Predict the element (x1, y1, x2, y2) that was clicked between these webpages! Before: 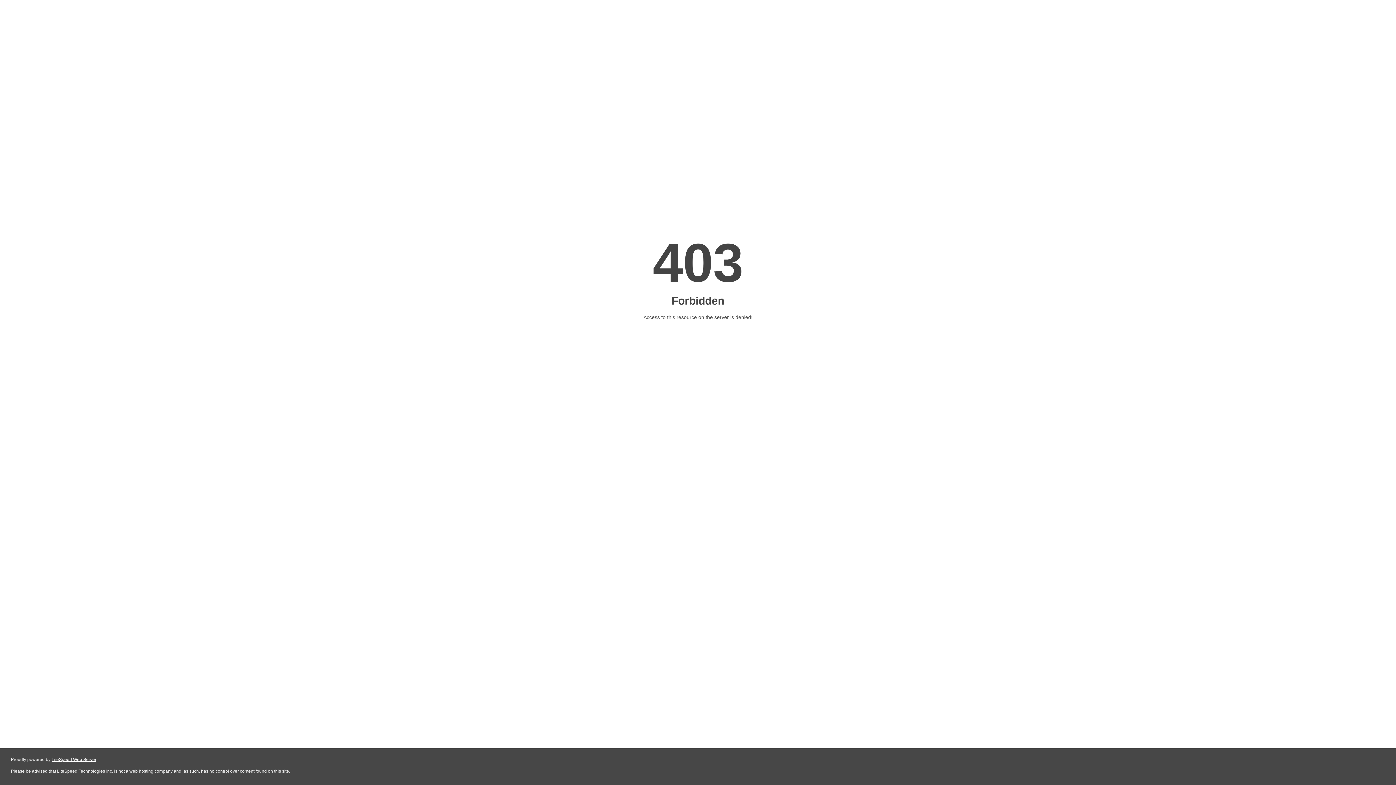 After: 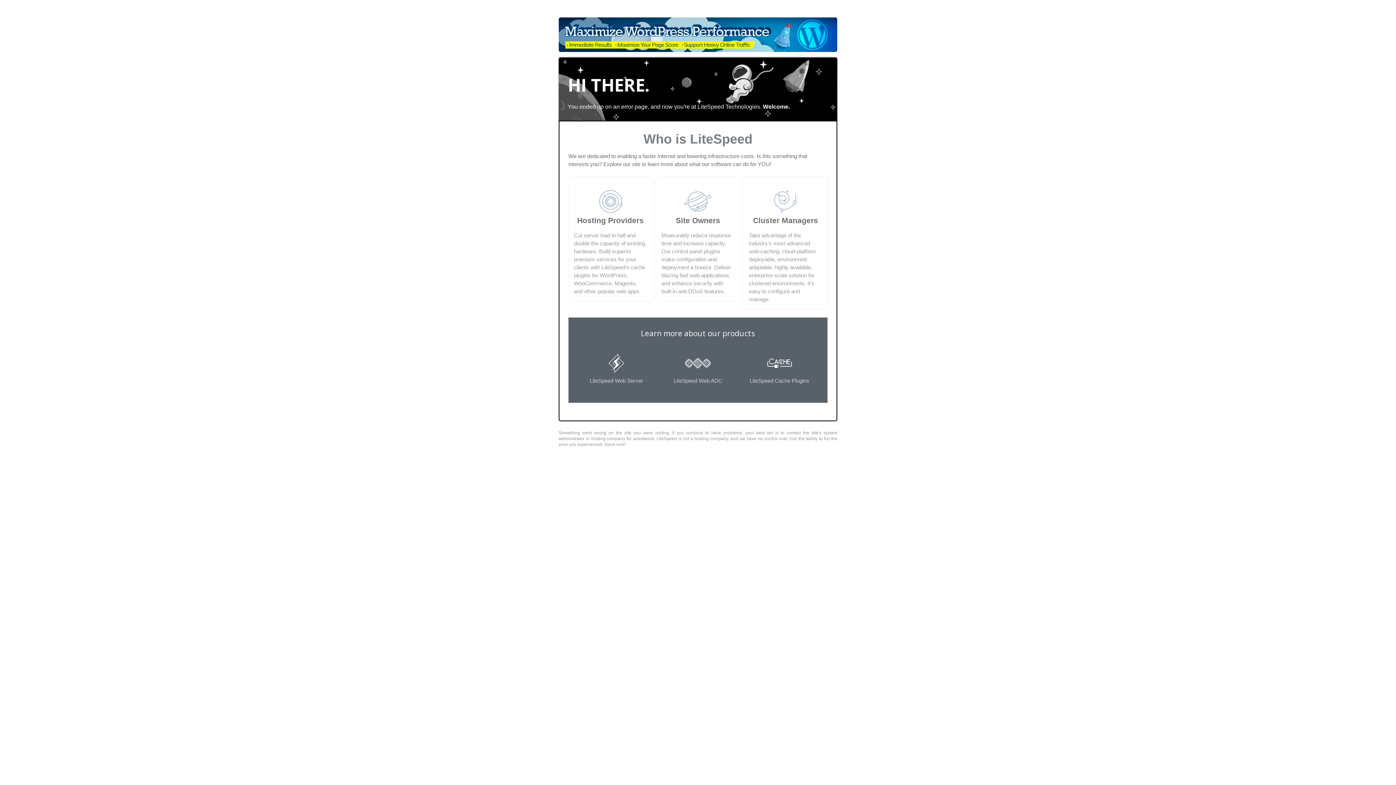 Action: label: LiteSpeed Web Server bbox: (51, 757, 96, 762)